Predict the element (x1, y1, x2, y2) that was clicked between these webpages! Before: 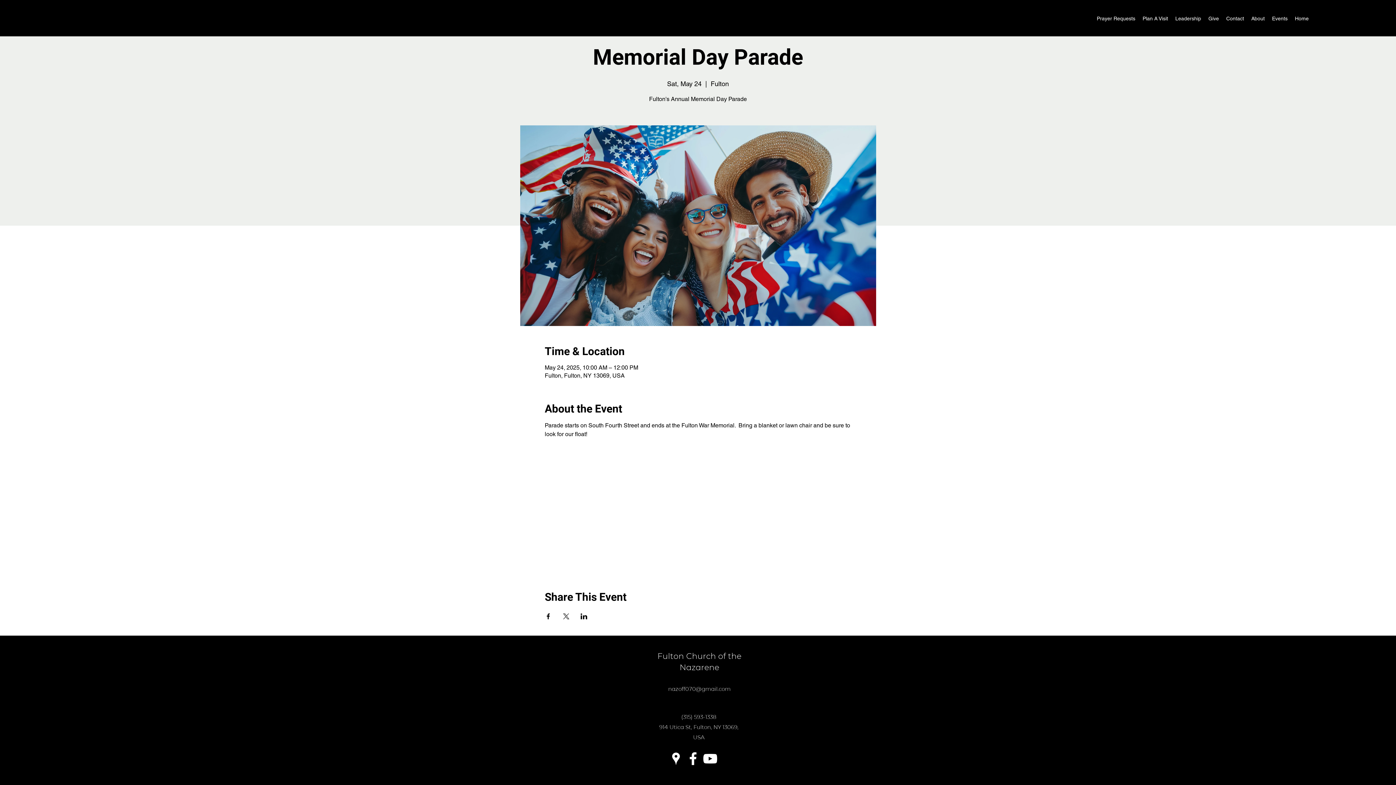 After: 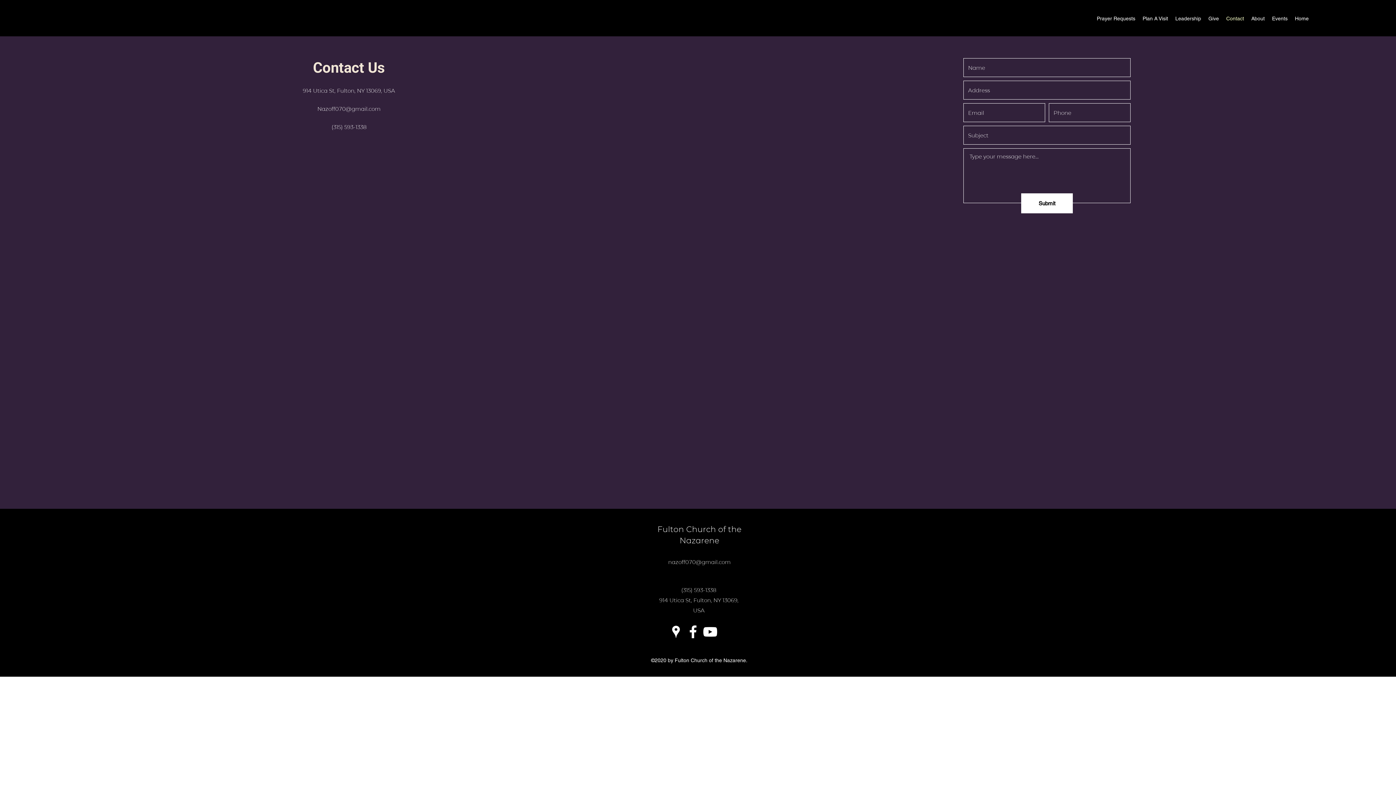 Action: label: Contact bbox: (1222, 13, 1248, 24)